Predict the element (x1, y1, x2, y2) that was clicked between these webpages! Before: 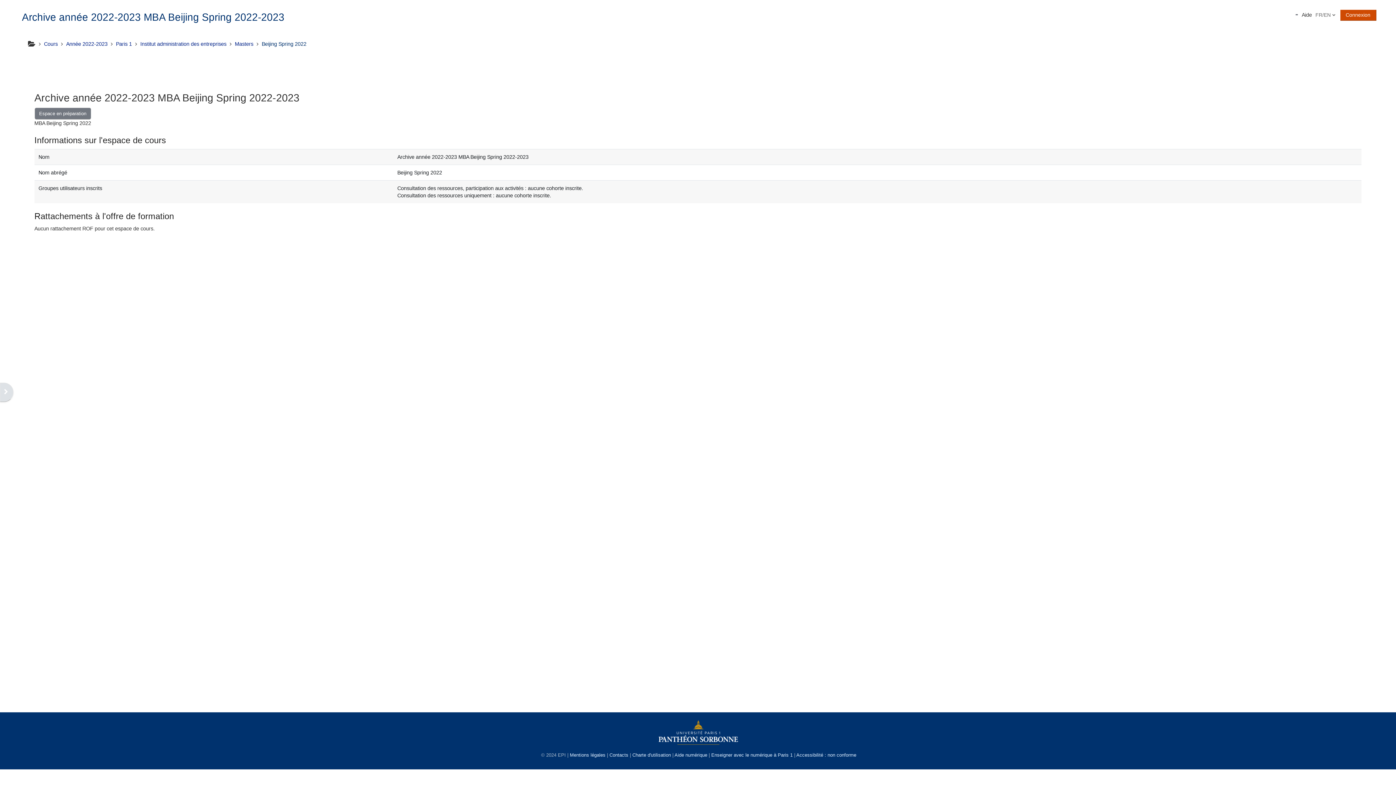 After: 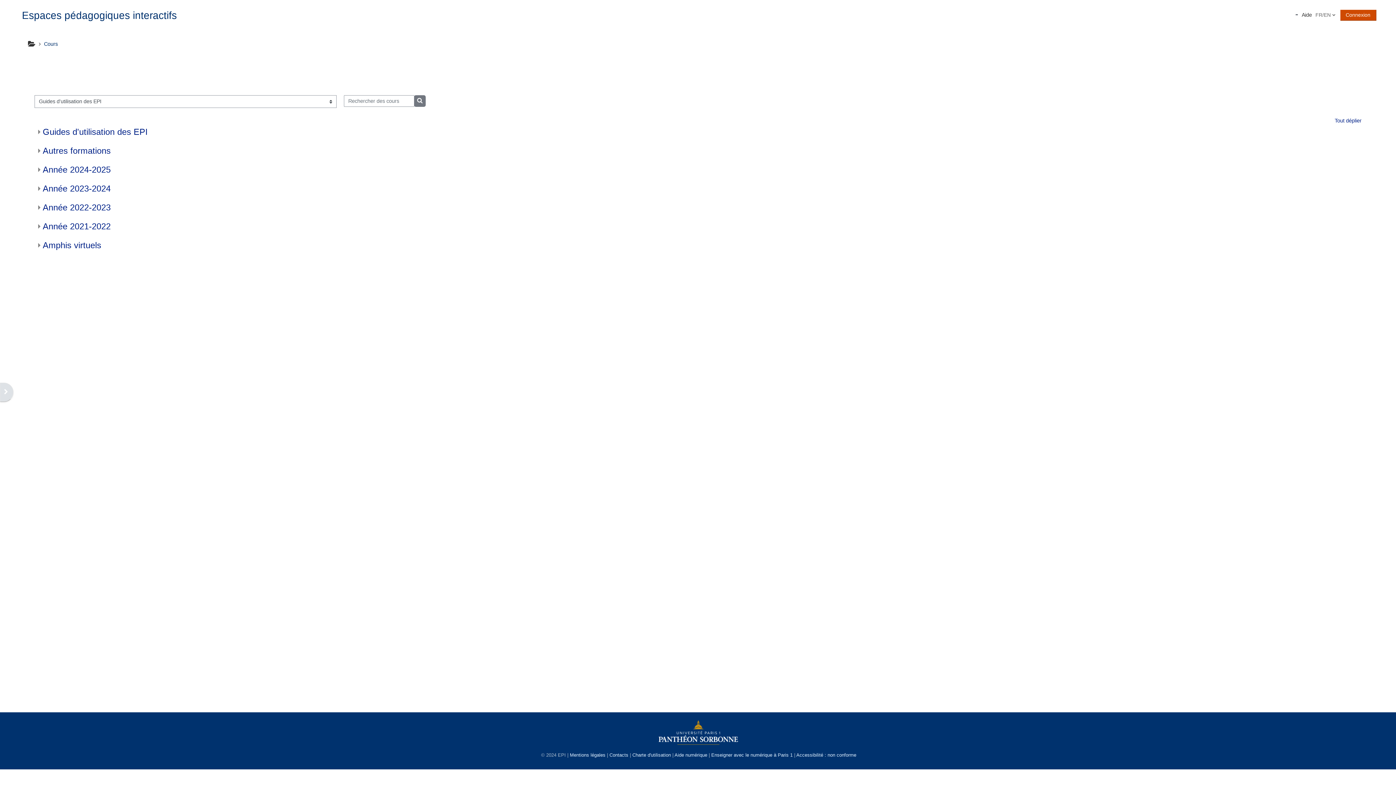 Action: label: Cours bbox: (44, 41, 57, 46)